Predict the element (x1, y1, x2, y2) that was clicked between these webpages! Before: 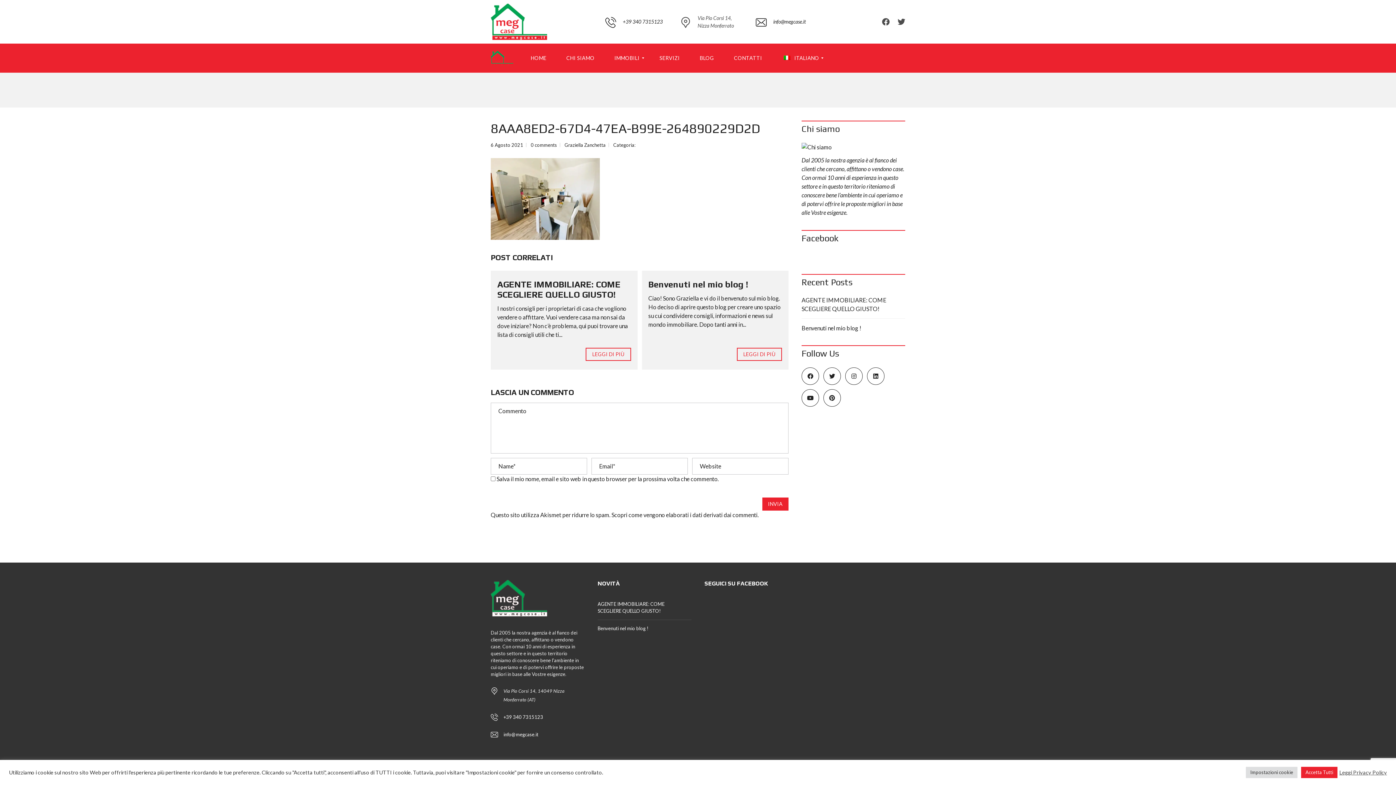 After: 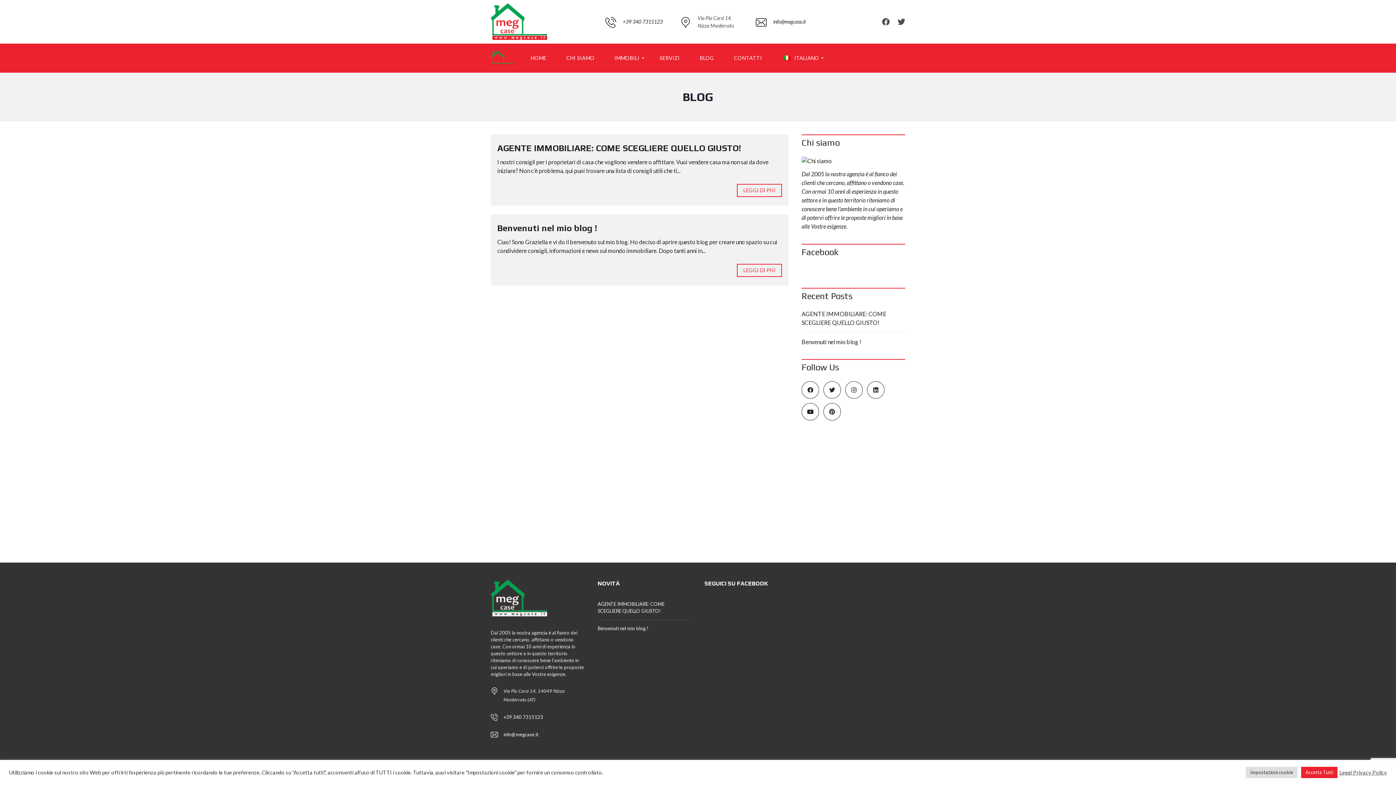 Action: bbox: (693, 43, 720, 72) label: BLOG